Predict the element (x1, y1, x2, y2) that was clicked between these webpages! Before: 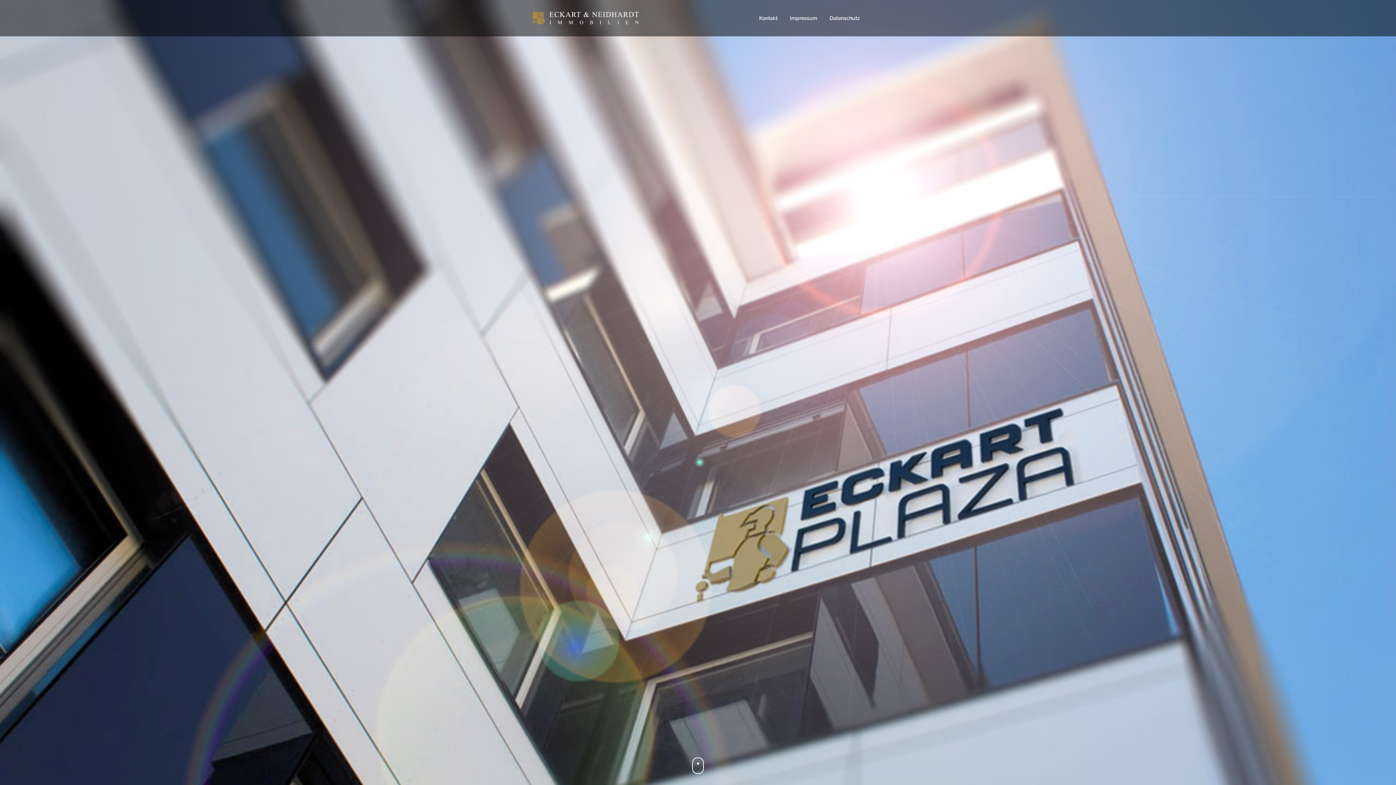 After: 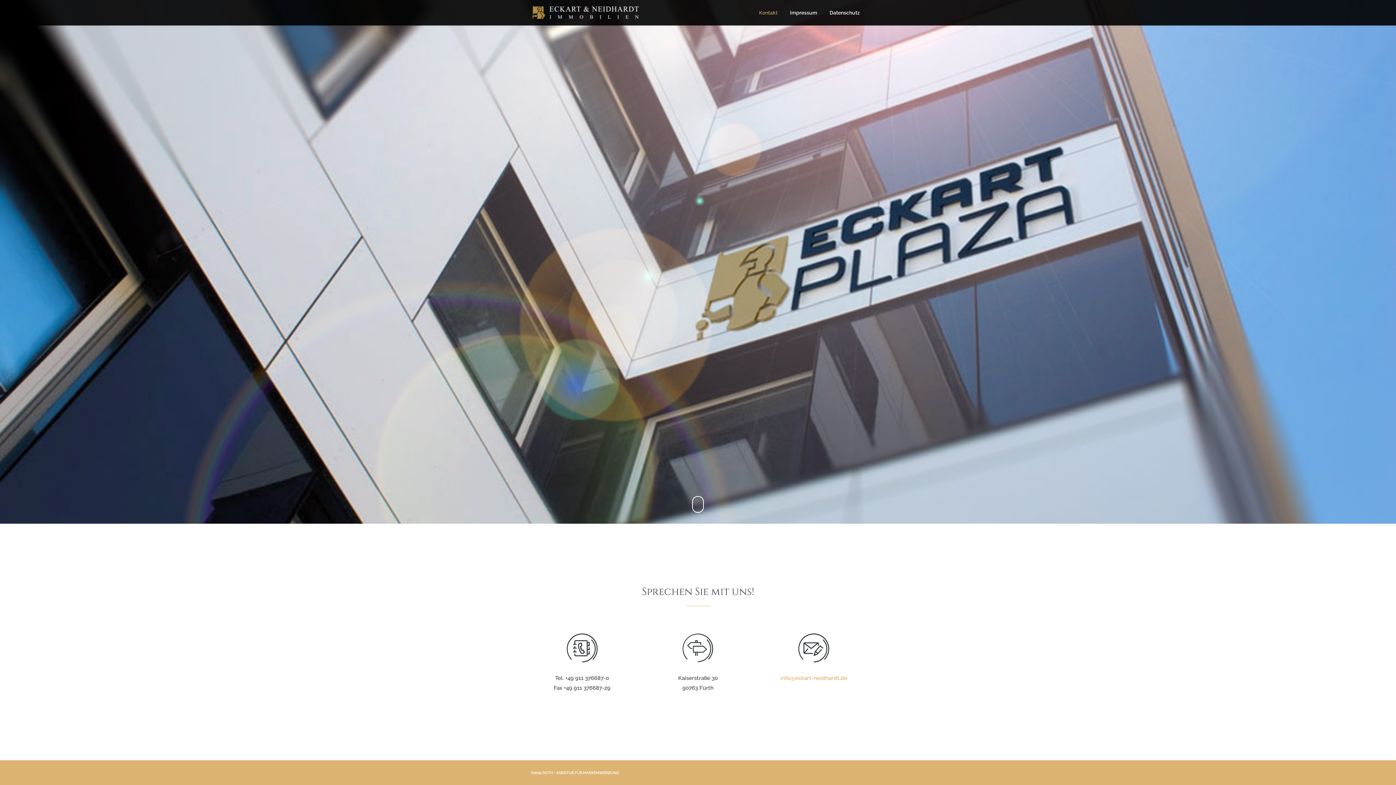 Action: bbox: (759, 0, 777, 36) label: Kontakt